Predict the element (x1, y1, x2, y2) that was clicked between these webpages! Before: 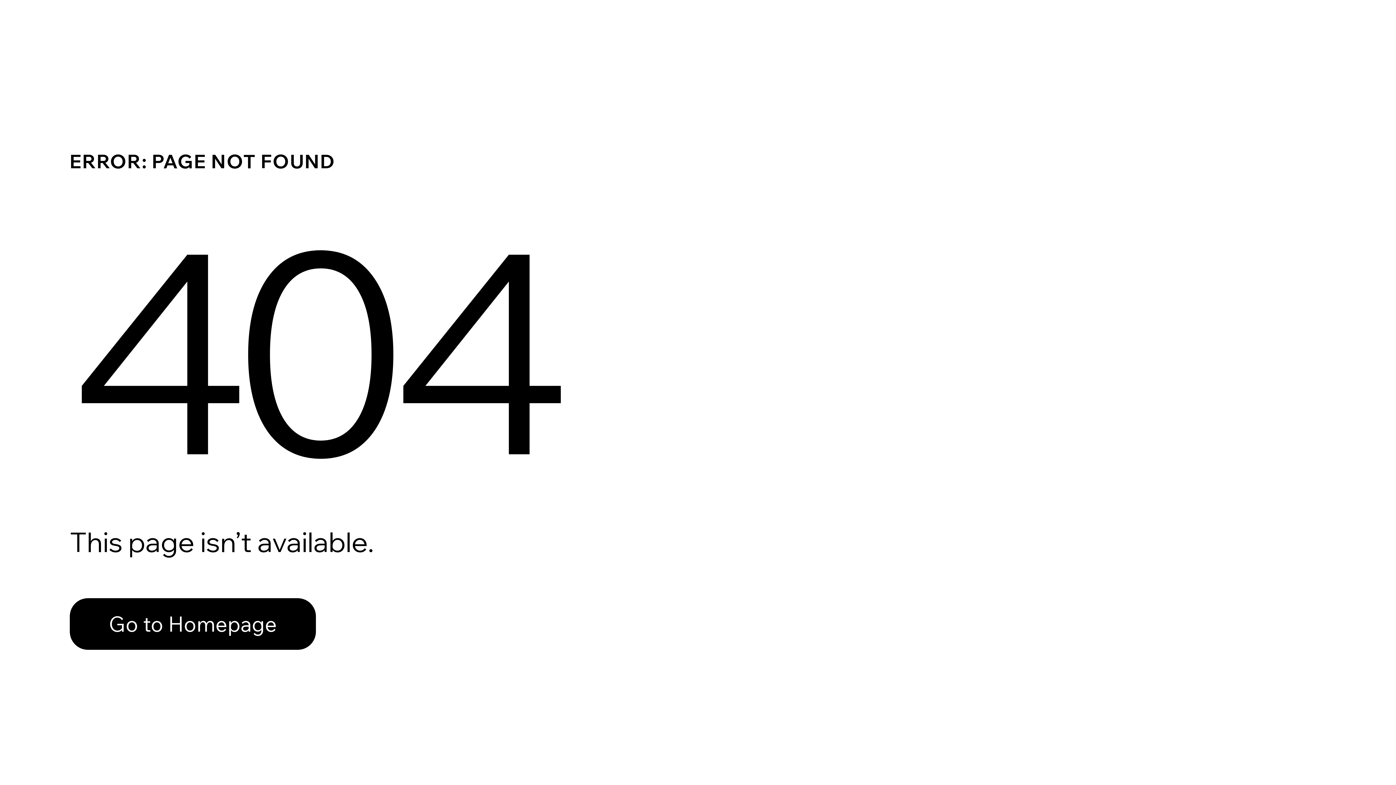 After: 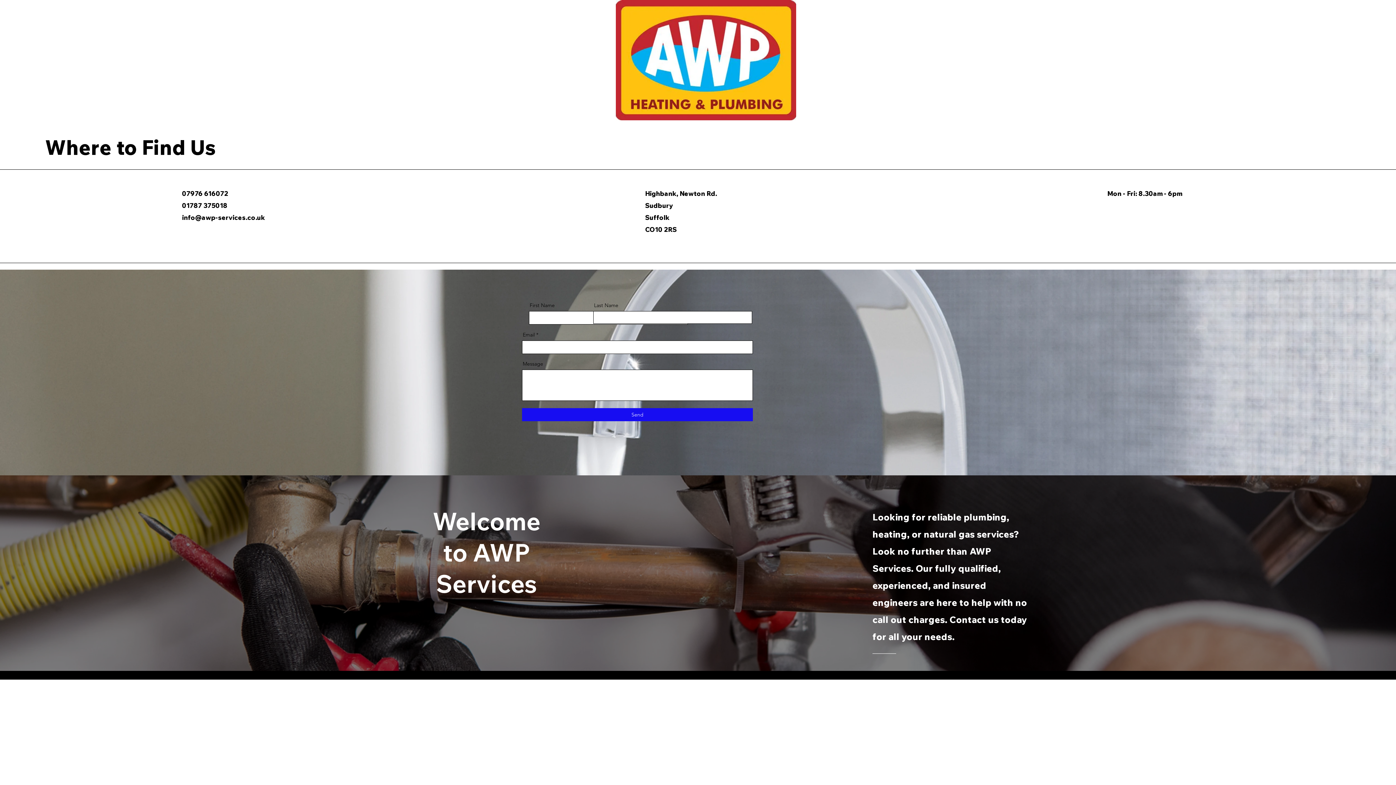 Action: bbox: (69, 598, 316, 650) label: Go to Homepage